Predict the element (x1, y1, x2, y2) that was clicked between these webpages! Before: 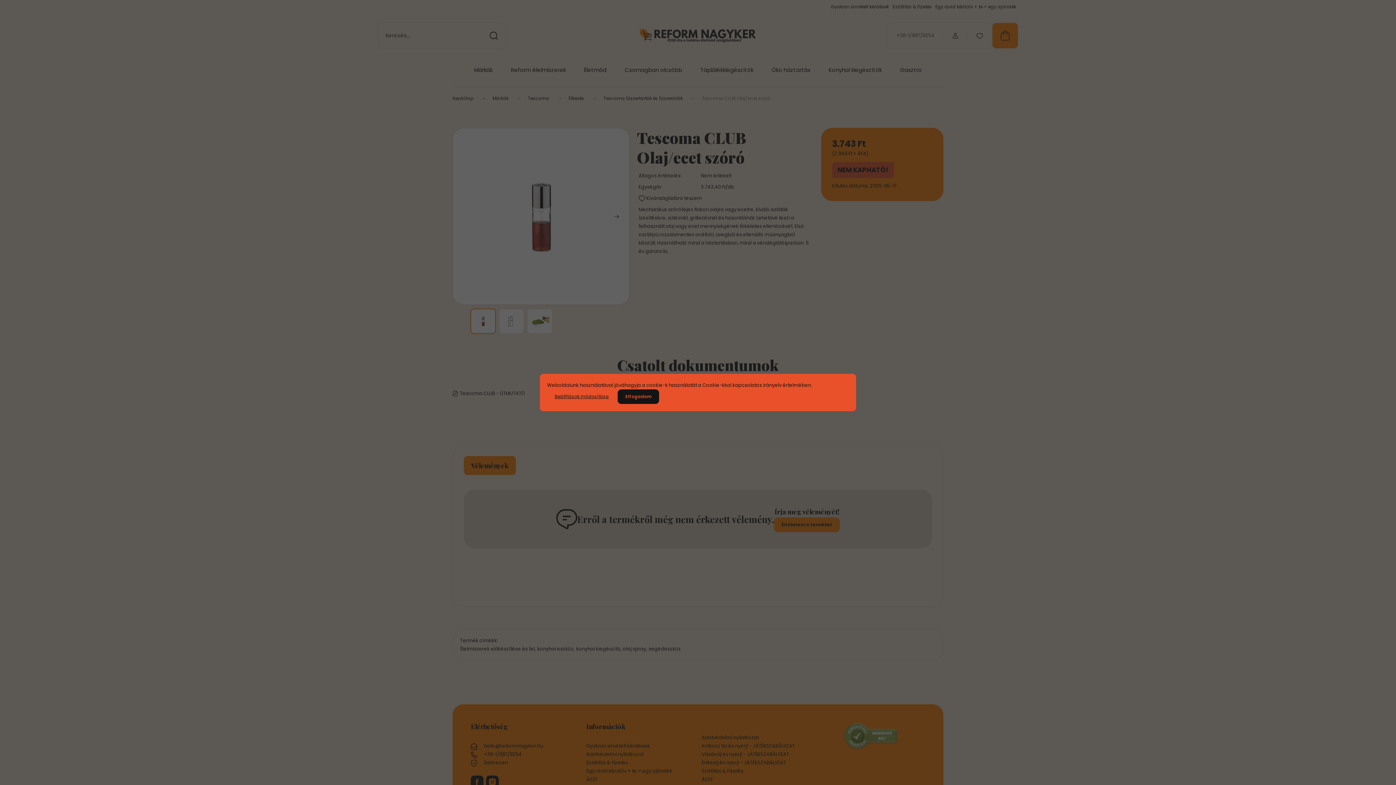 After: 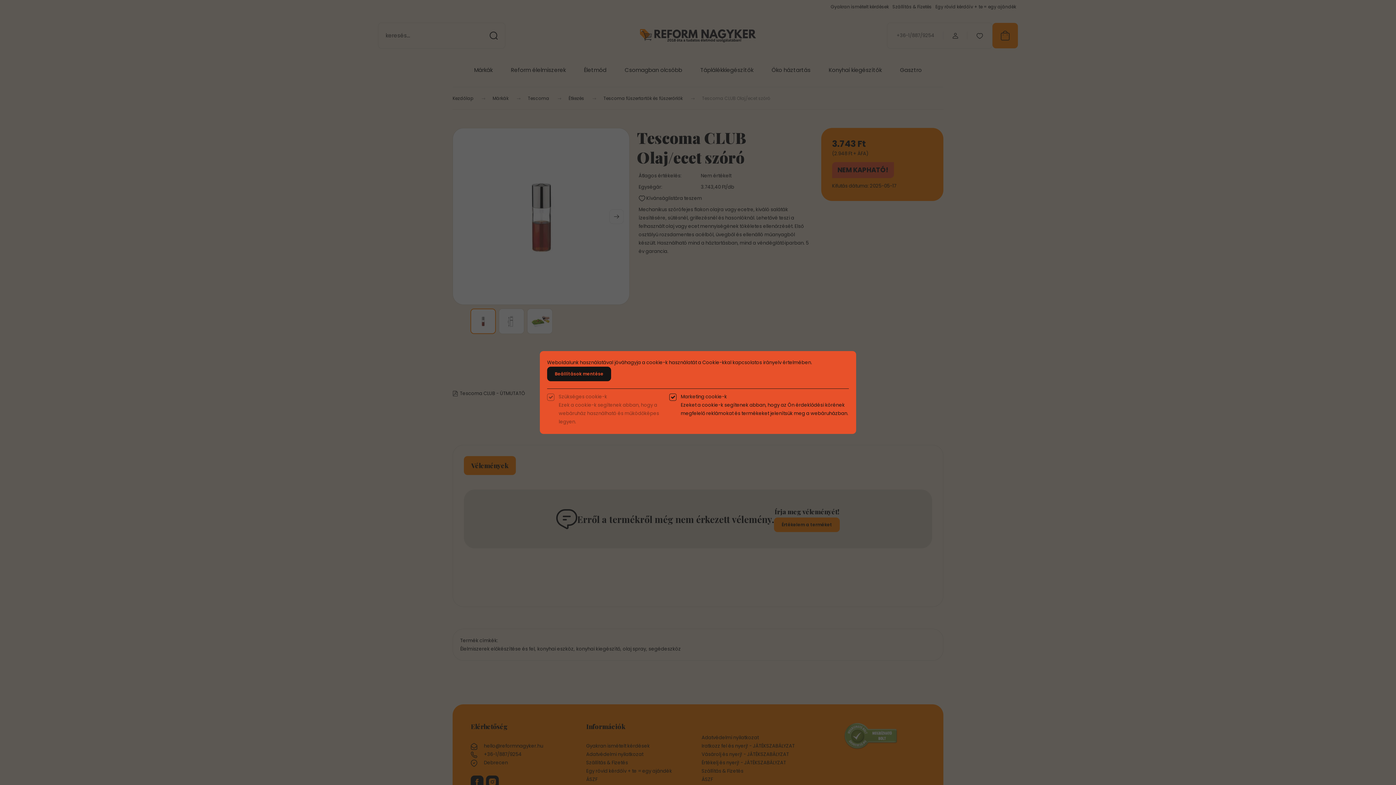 Action: bbox: (547, 389, 616, 404) label: Beállítások módosítása